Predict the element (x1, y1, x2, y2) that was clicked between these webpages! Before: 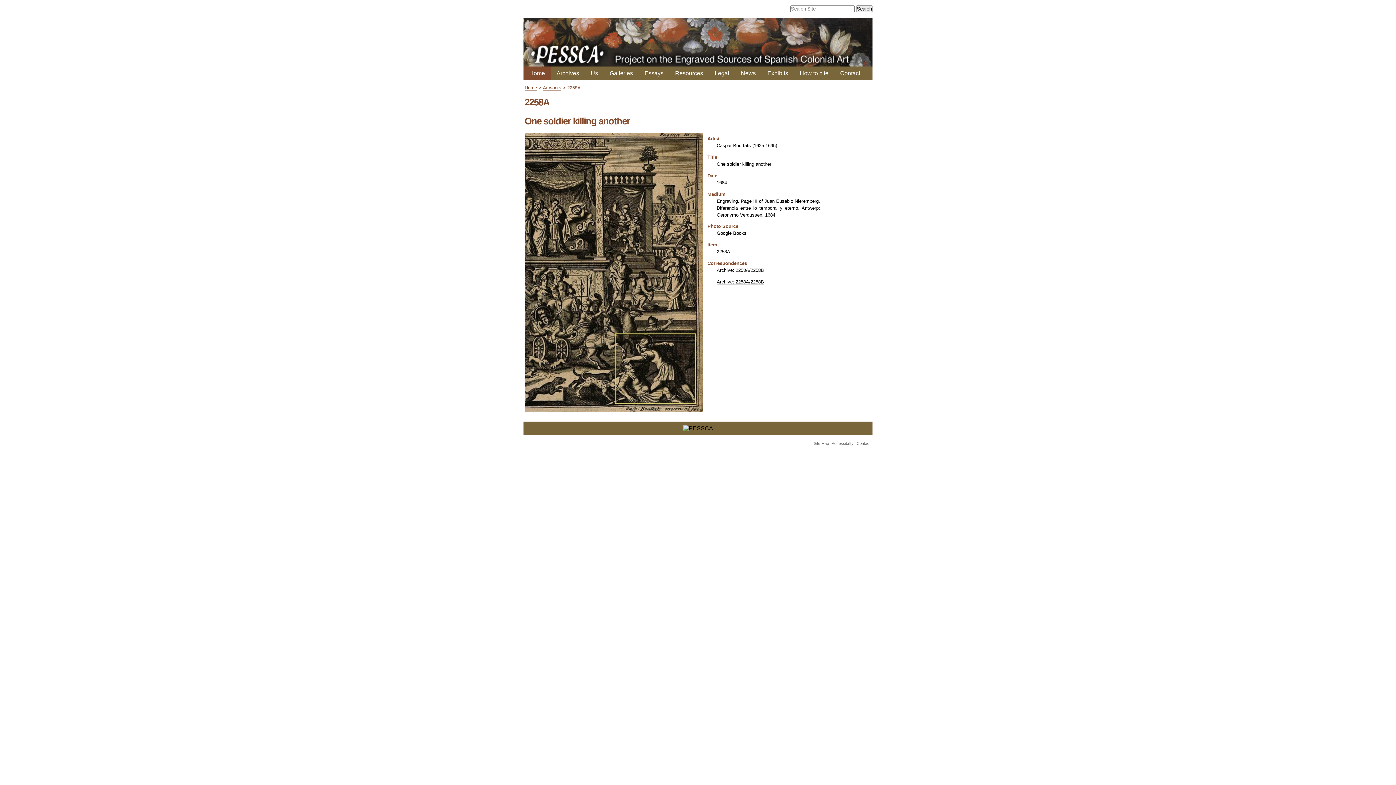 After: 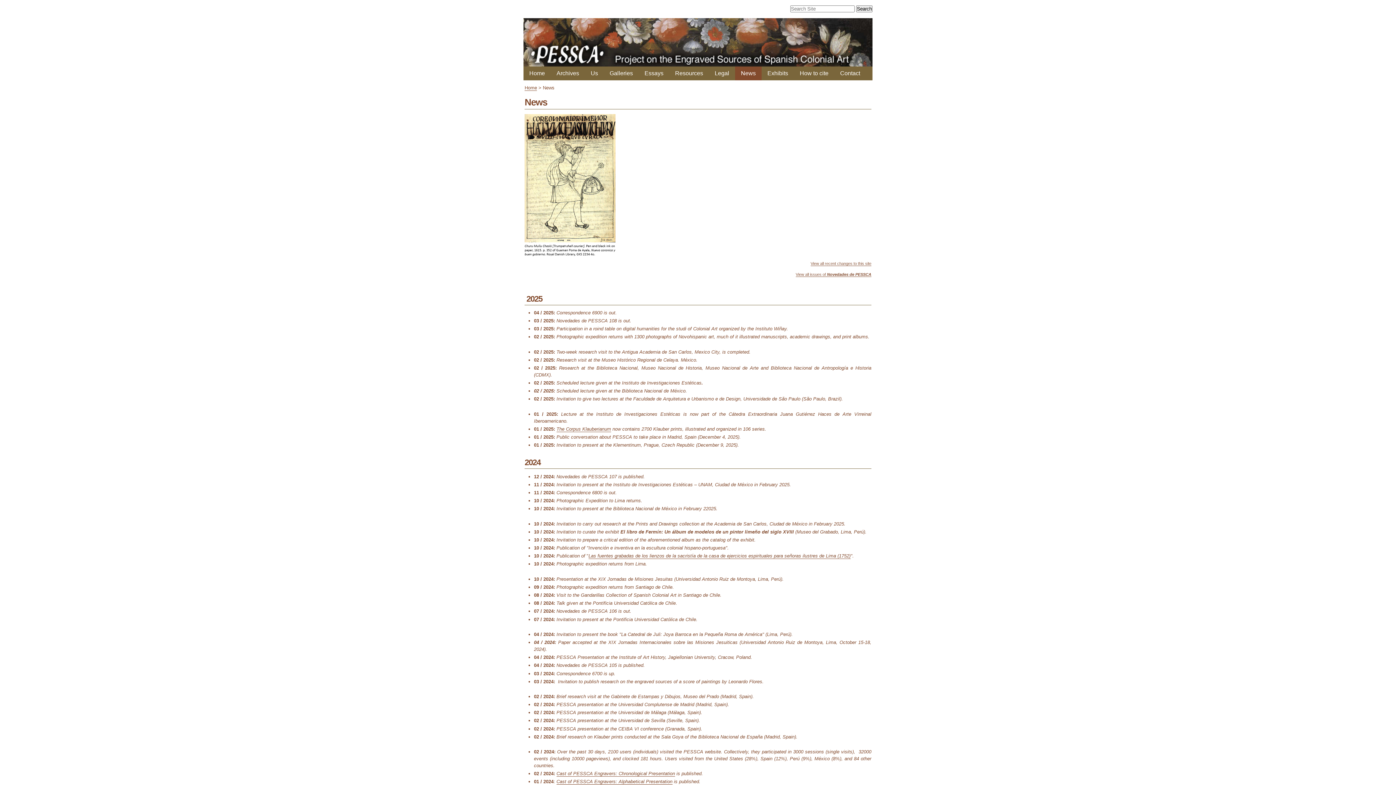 Action: label: News bbox: (735, 66, 761, 80)